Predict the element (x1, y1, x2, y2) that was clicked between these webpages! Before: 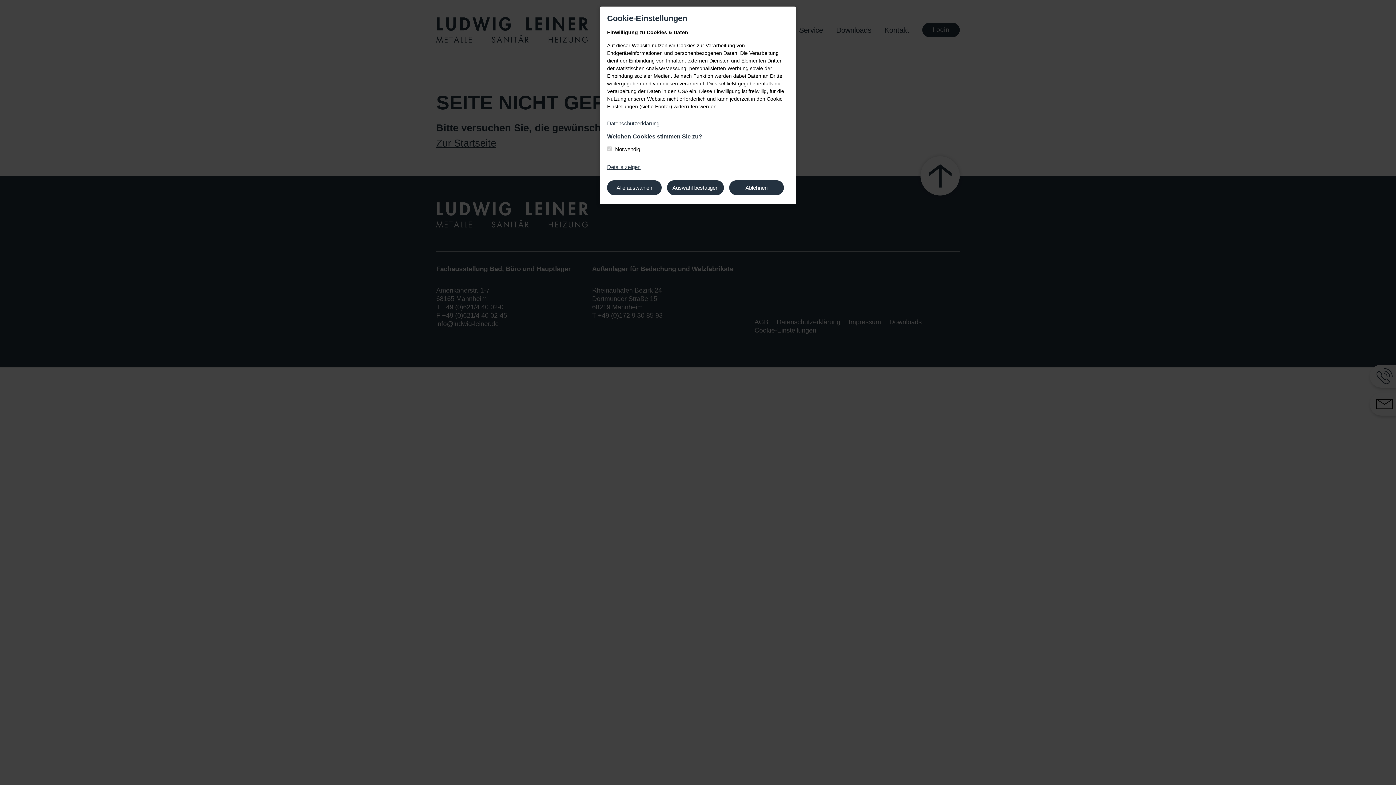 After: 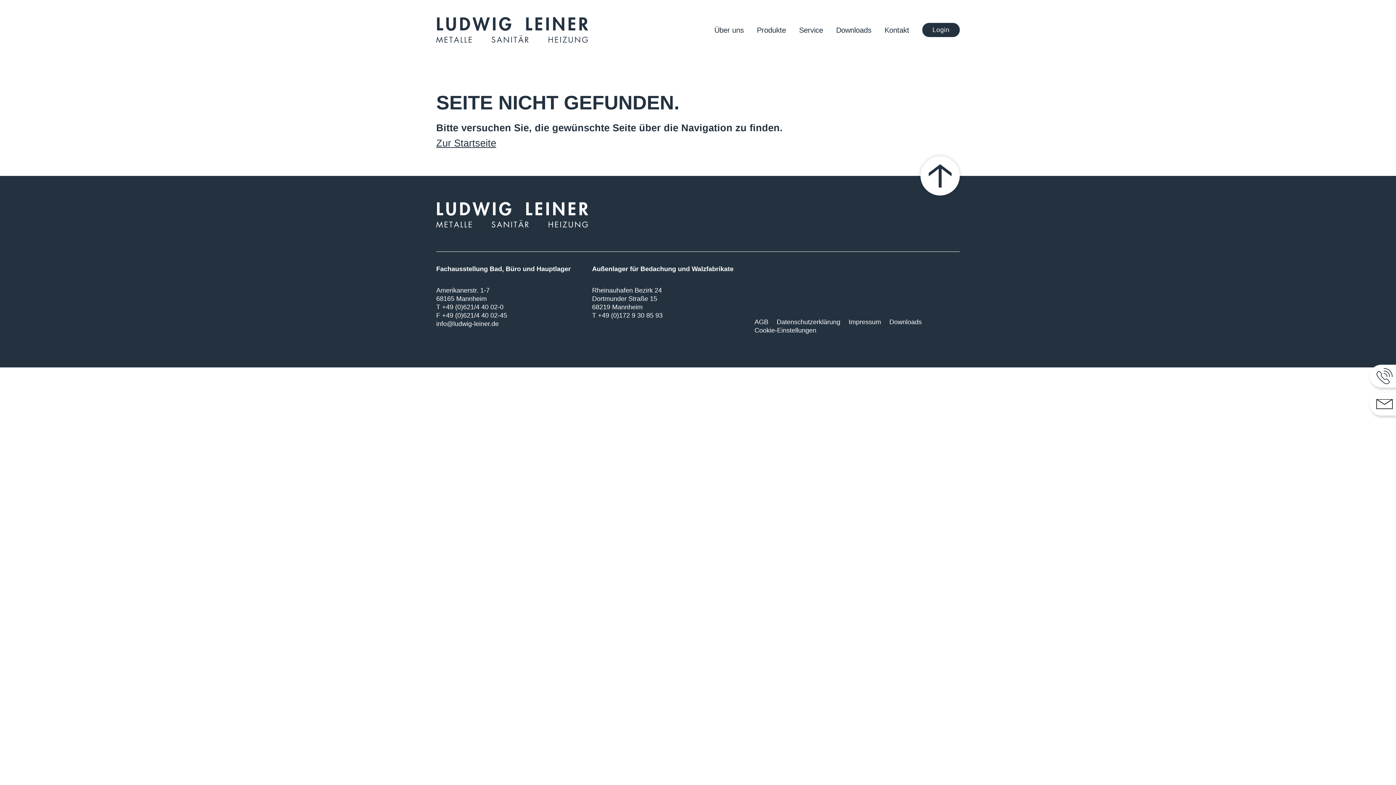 Action: bbox: (667, 180, 724, 195) label: Auswahl bestätigen